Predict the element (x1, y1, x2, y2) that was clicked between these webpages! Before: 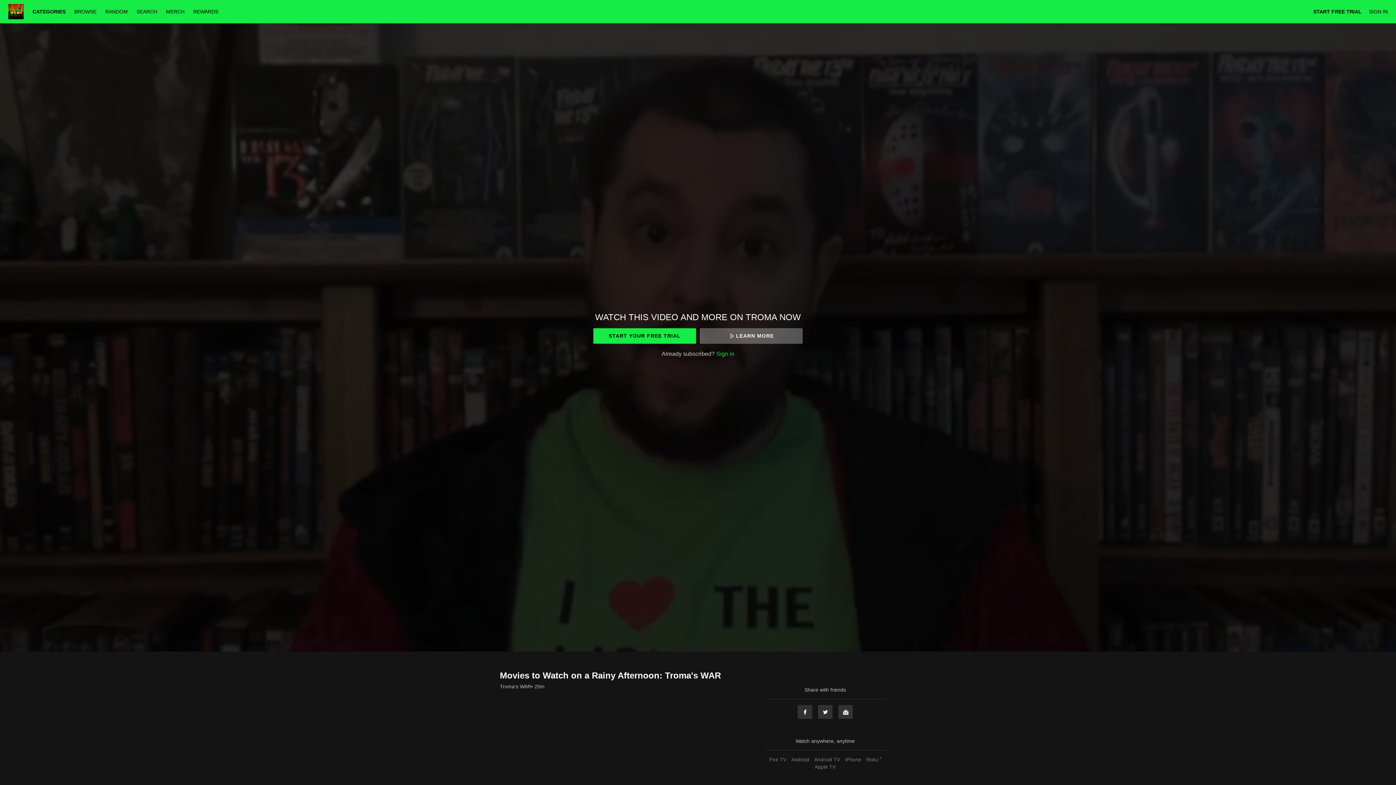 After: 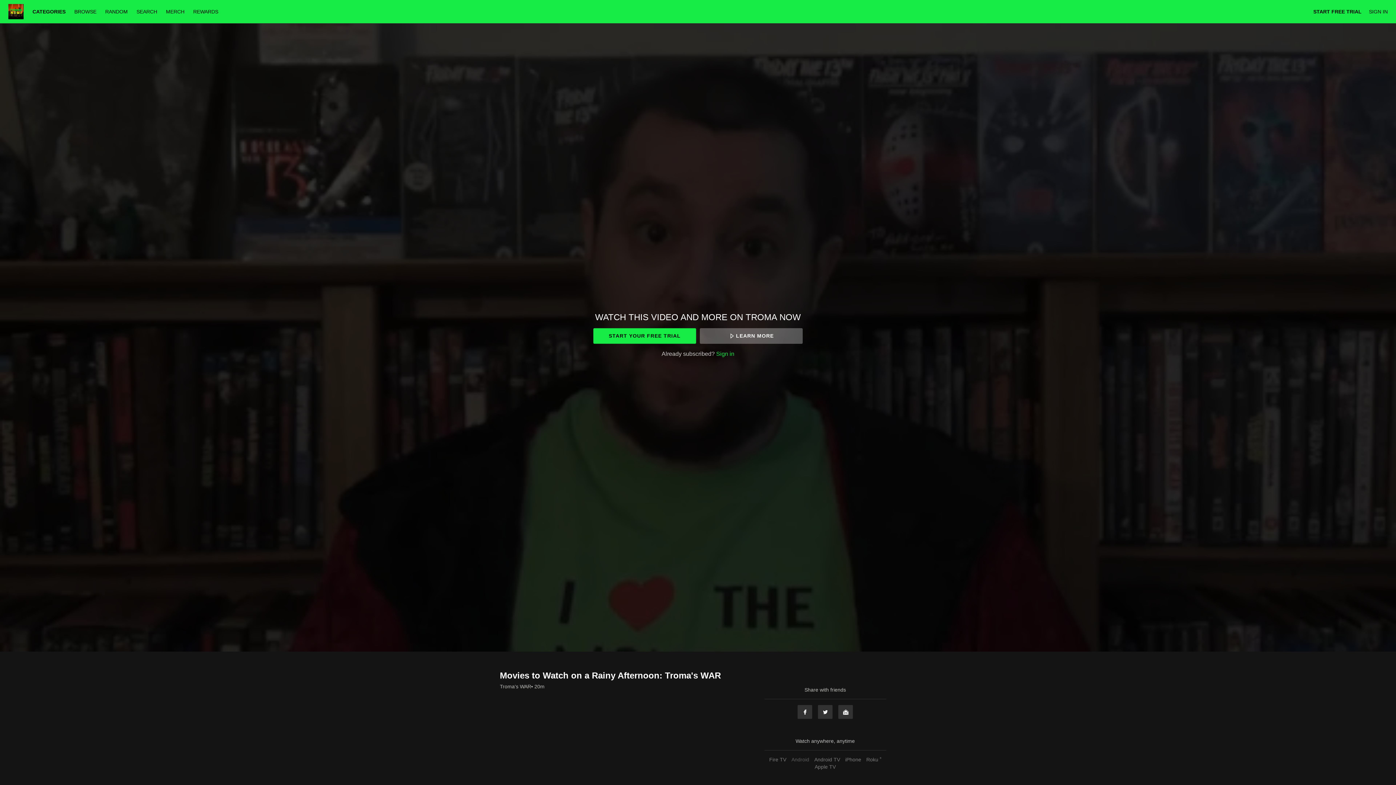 Action: bbox: (789, 757, 811, 762) label: Android